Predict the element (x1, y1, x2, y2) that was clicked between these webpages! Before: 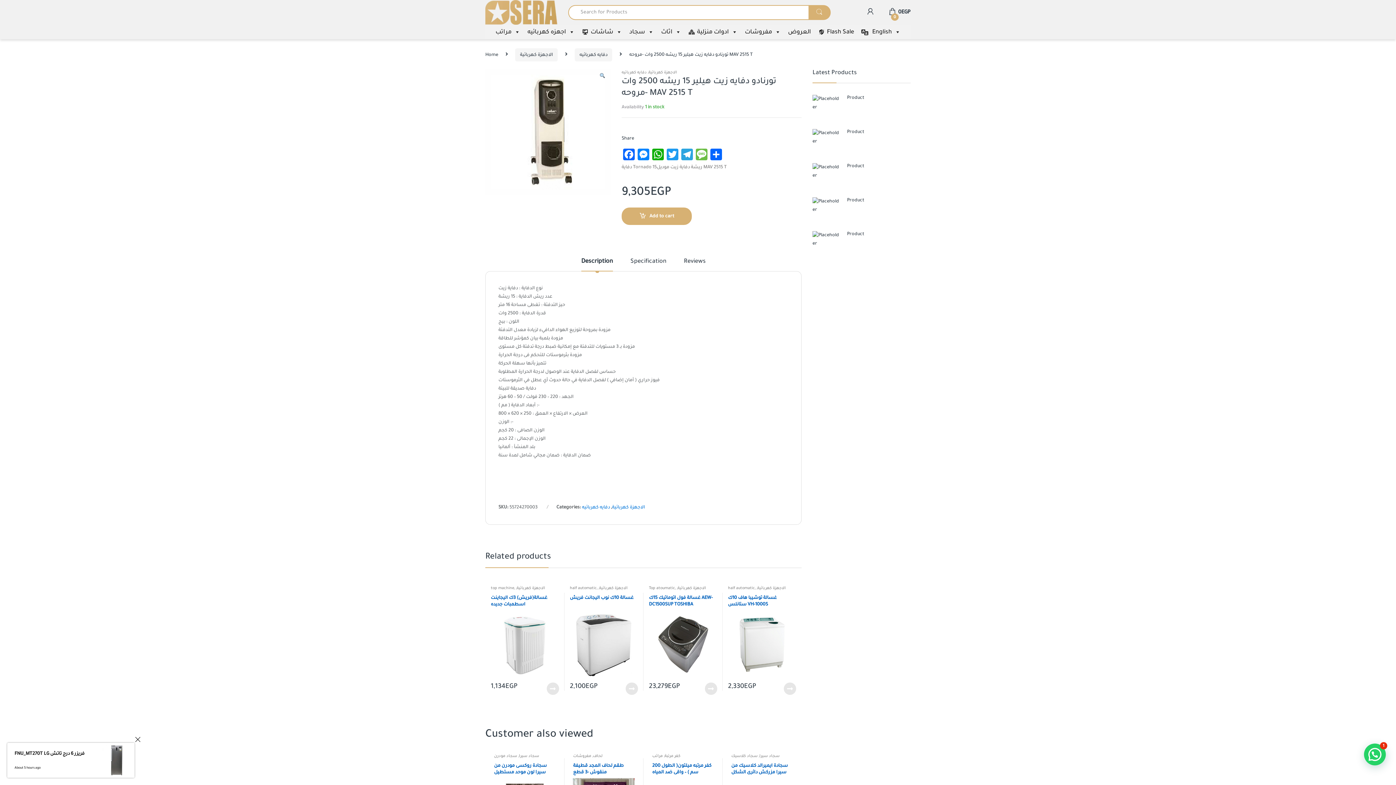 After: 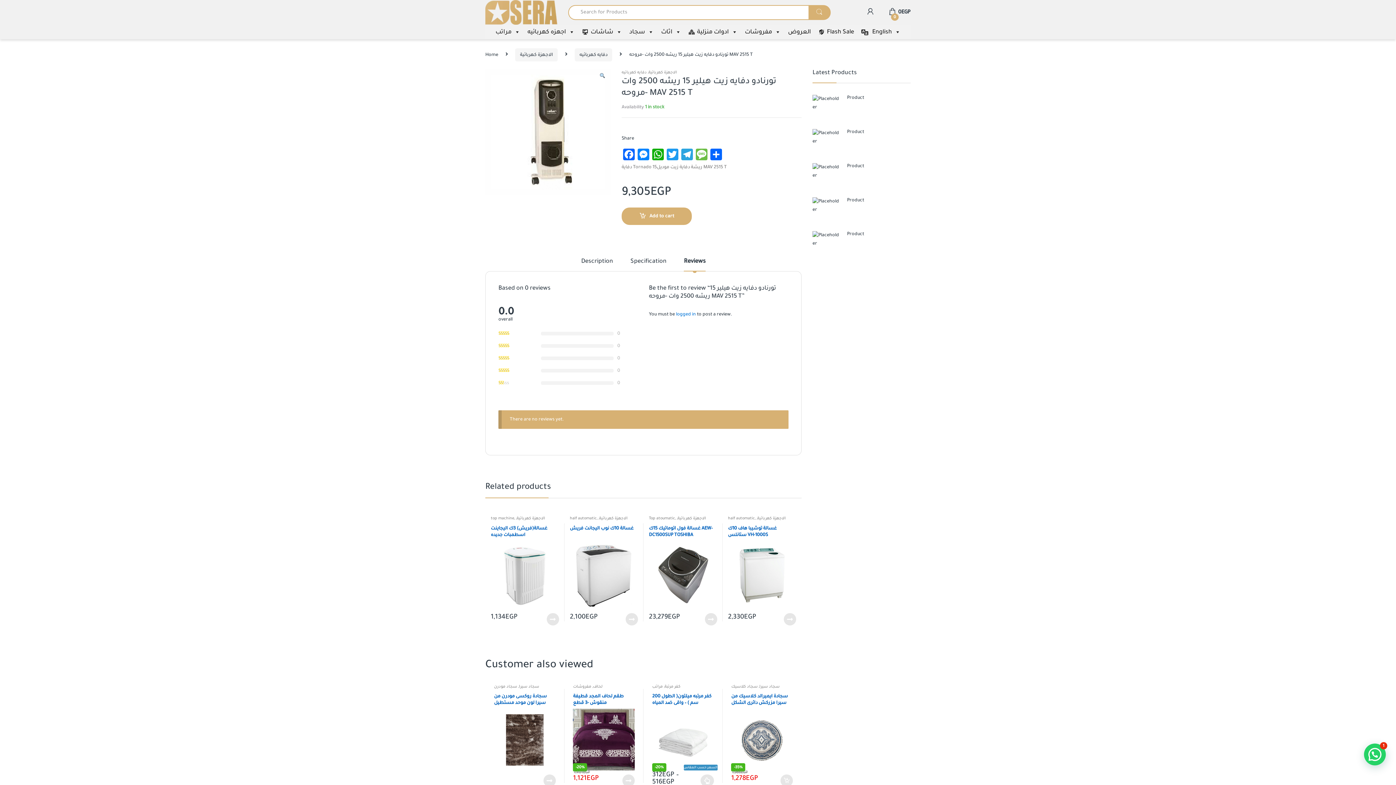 Action: label: Reviews bbox: (684, 258, 705, 271)